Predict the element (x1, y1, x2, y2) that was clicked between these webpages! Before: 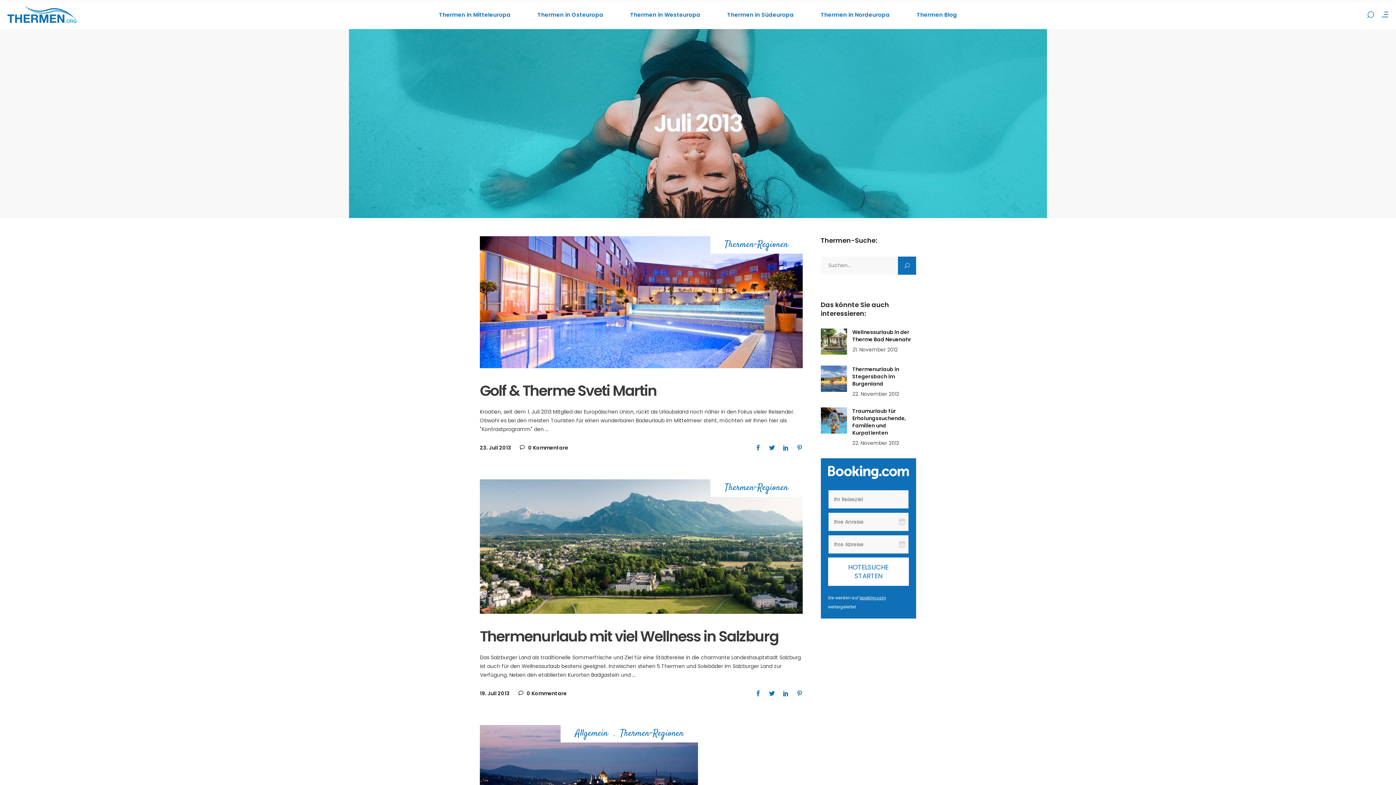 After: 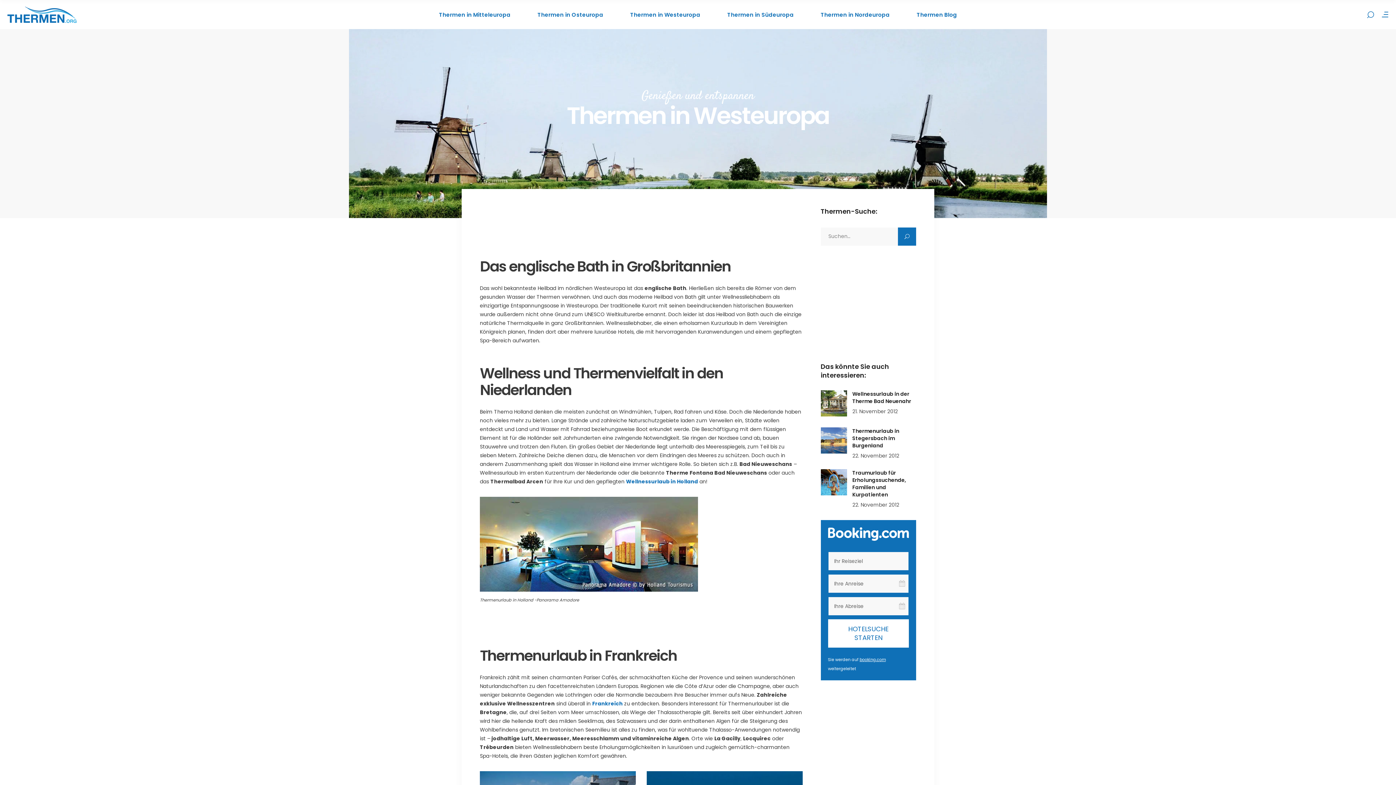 Action: label: Thermen in Westeuropa bbox: (616, 10, 714, 19)